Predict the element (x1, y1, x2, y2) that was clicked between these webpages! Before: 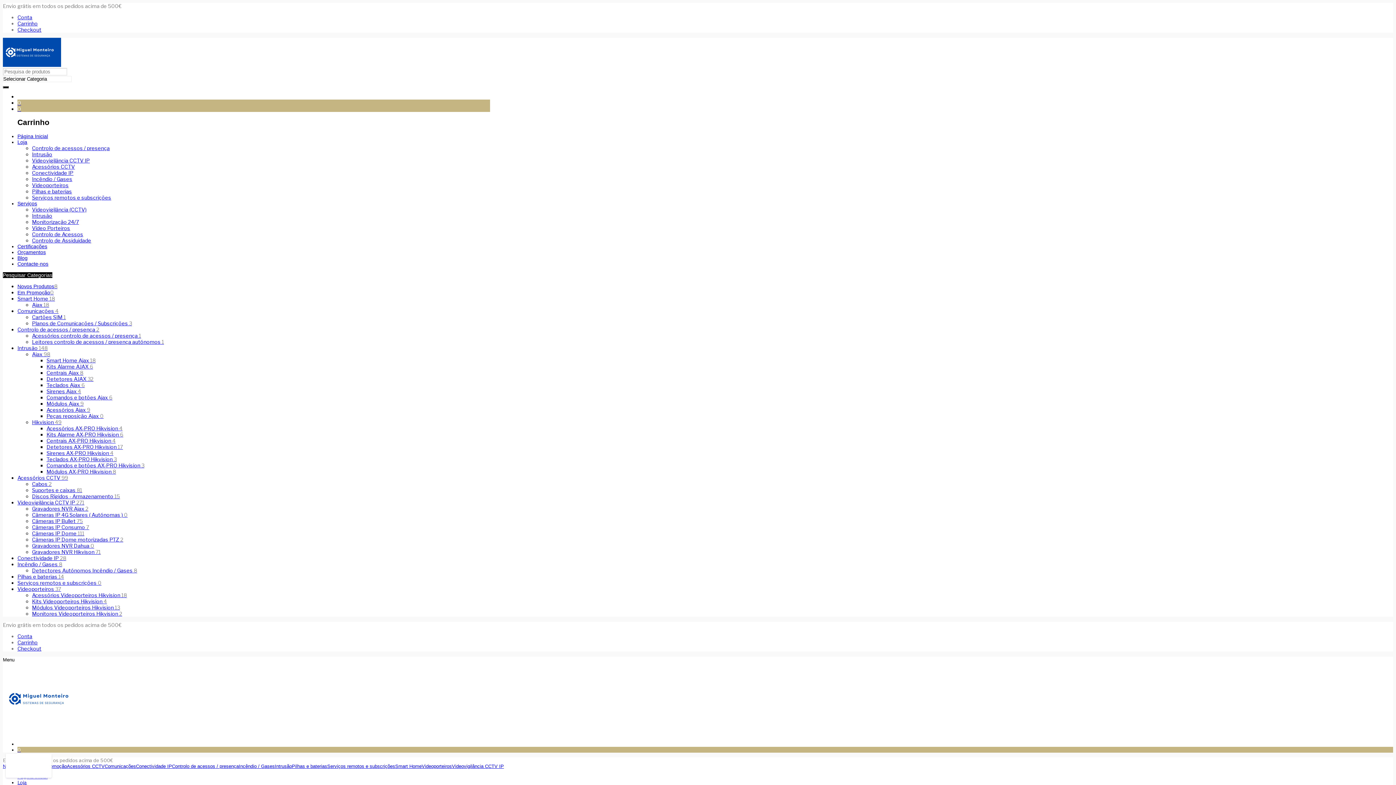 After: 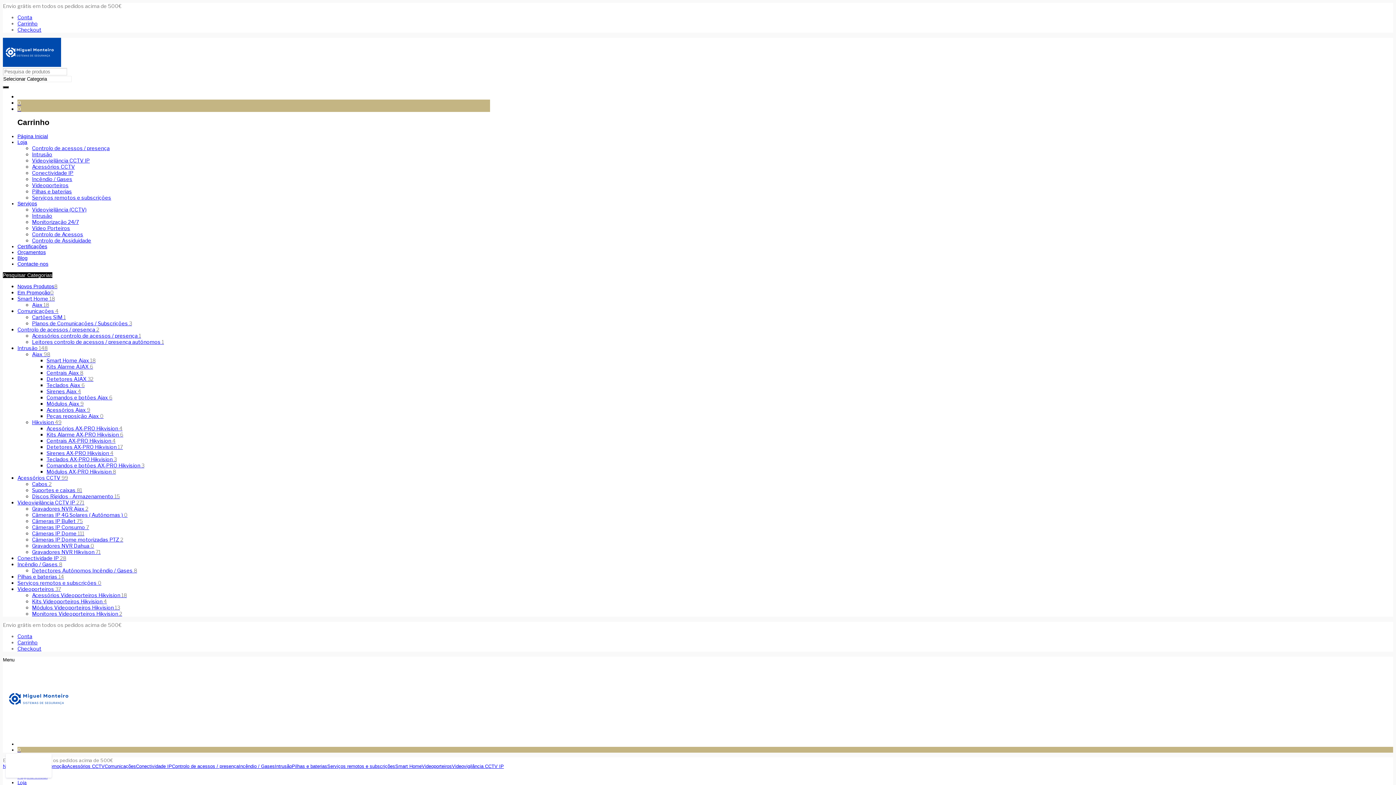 Action: label: Câmeras IP Consumo 7 bbox: (32, 524, 89, 530)